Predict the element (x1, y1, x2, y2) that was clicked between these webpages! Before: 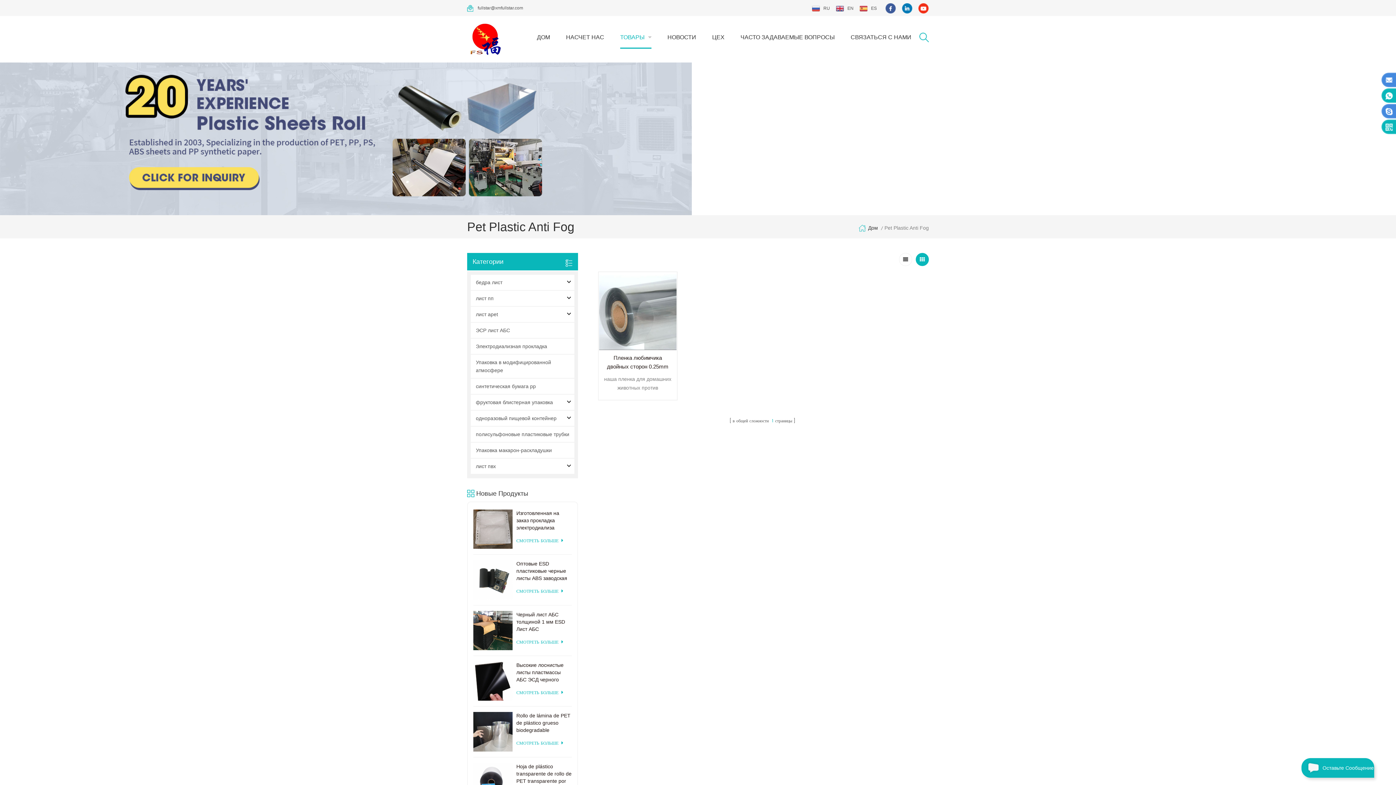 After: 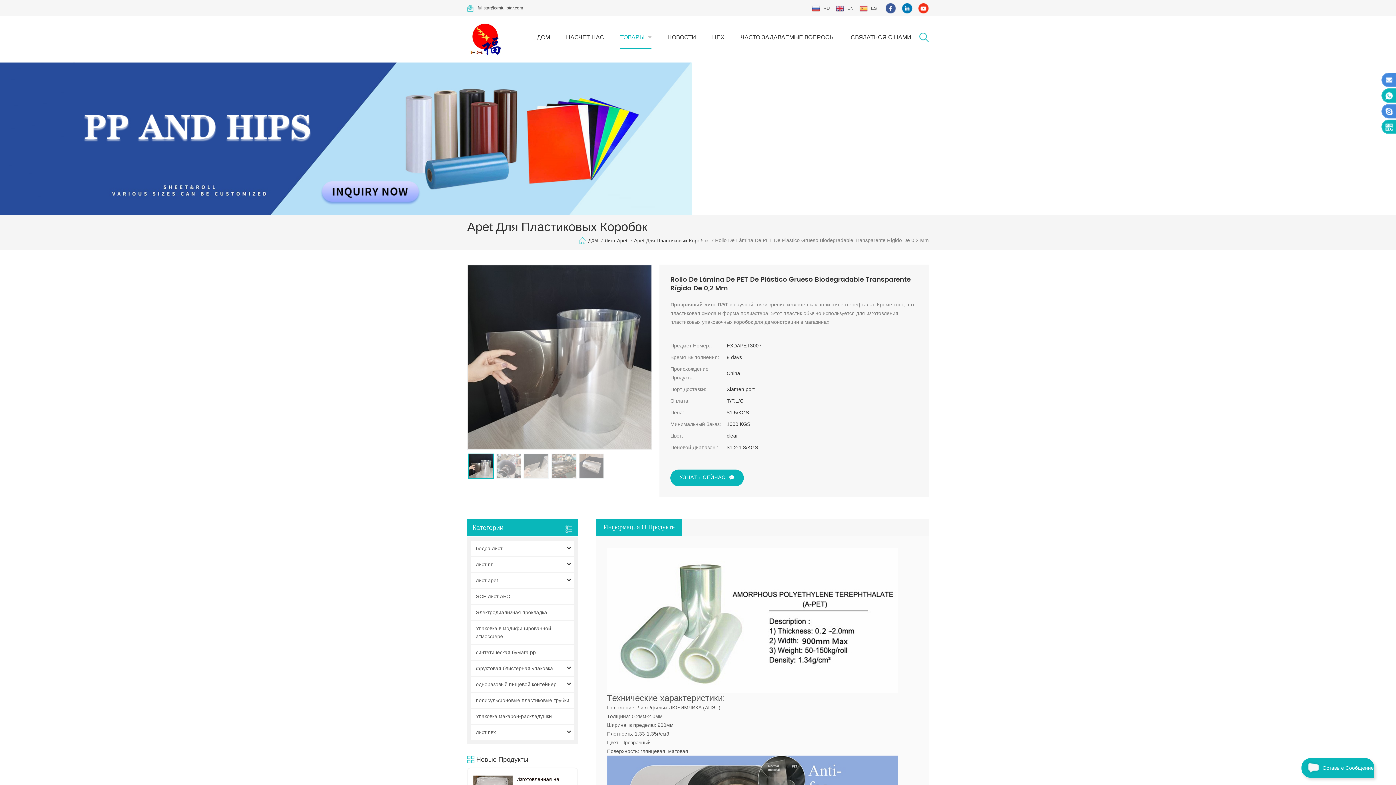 Action: label: СМОТРЕТЬ БОЛЬШЕ bbox: (516, 739, 563, 748)